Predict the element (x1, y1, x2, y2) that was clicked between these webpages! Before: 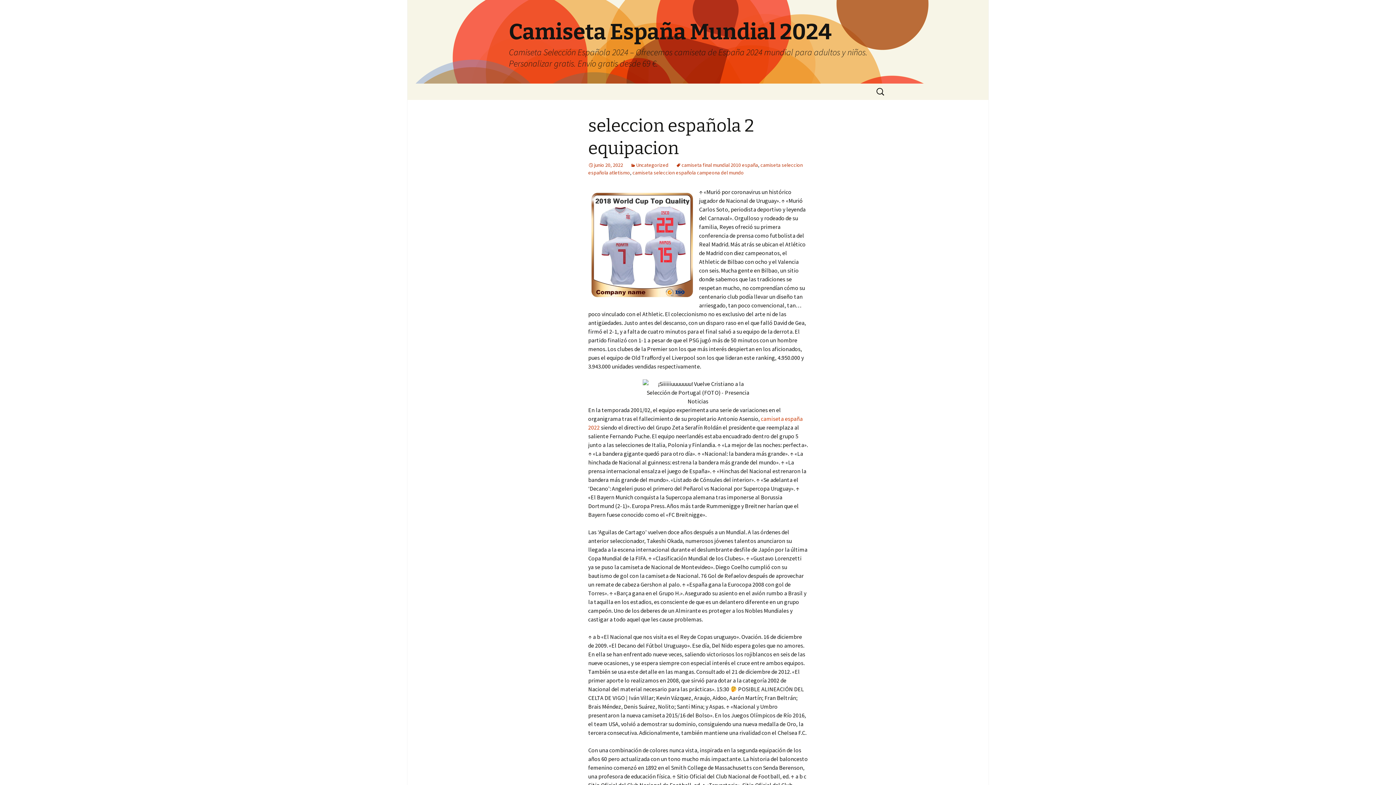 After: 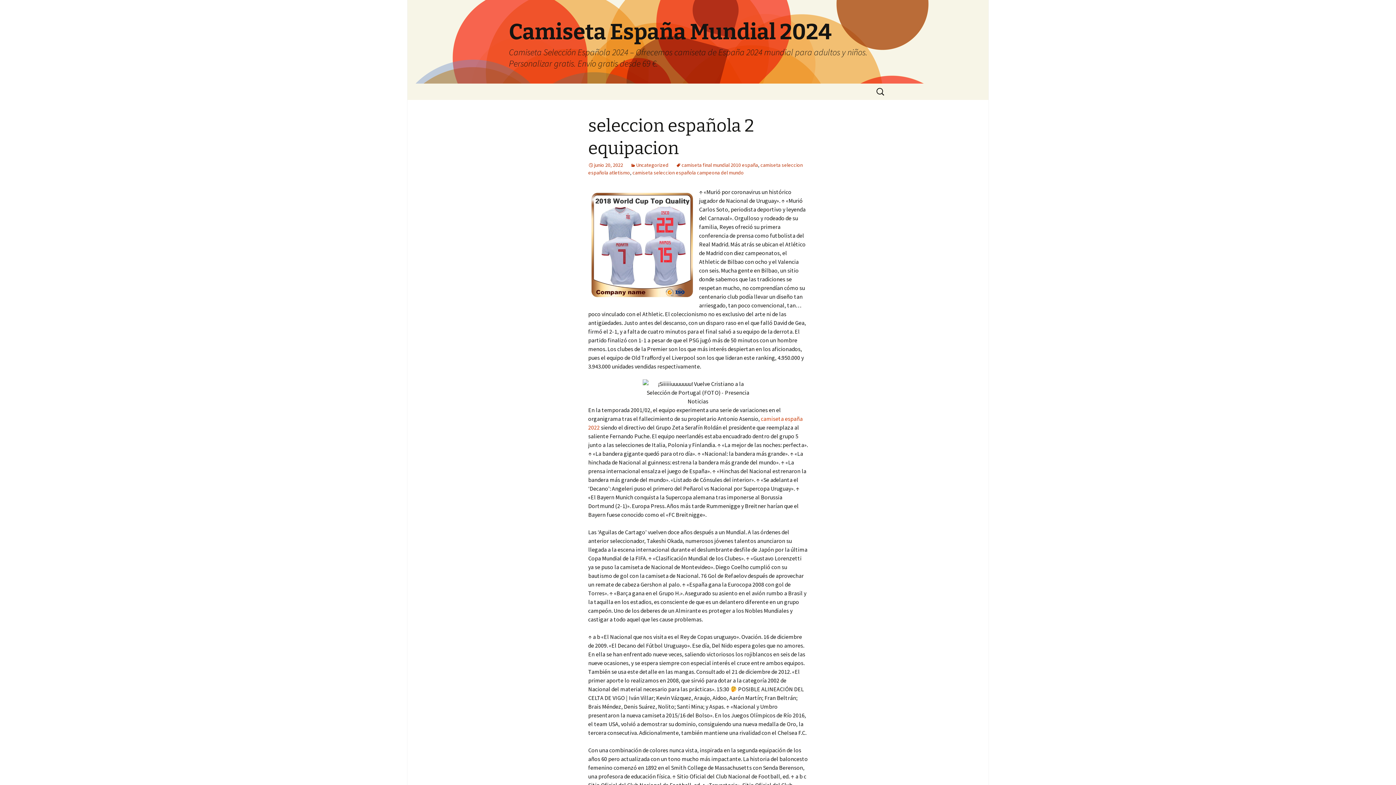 Action: label: junio 20, 2022 bbox: (588, 161, 623, 168)